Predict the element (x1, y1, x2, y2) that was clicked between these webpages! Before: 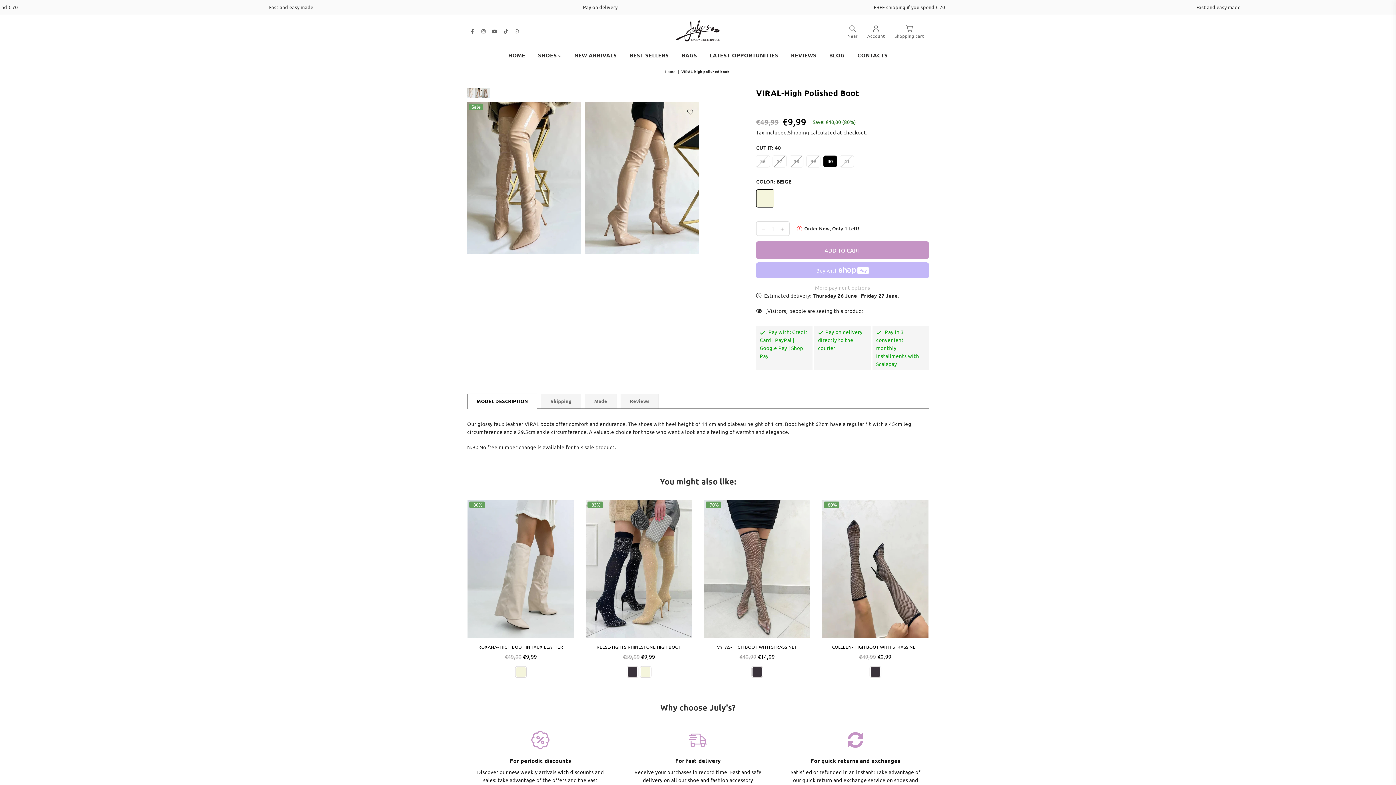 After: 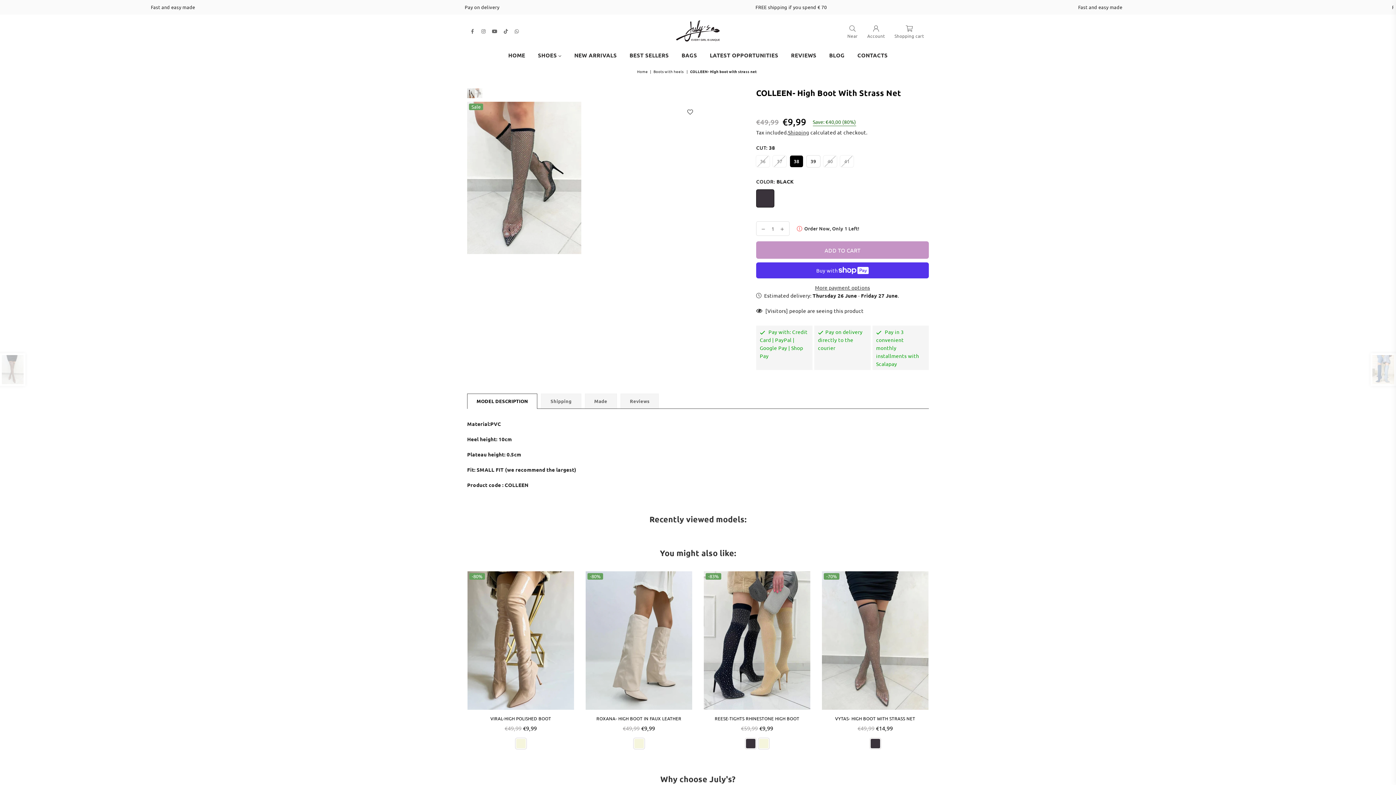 Action: bbox: (822, 500, 928, 638)